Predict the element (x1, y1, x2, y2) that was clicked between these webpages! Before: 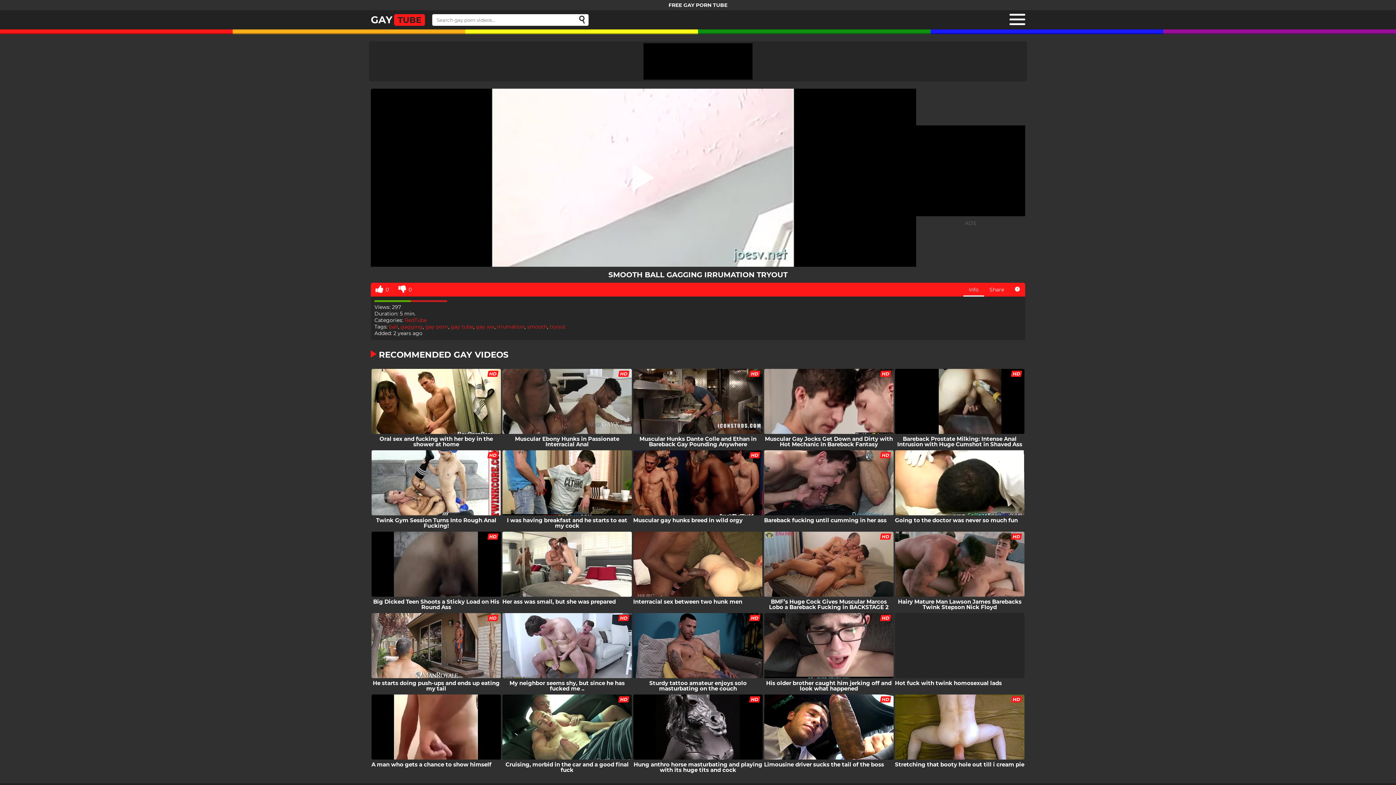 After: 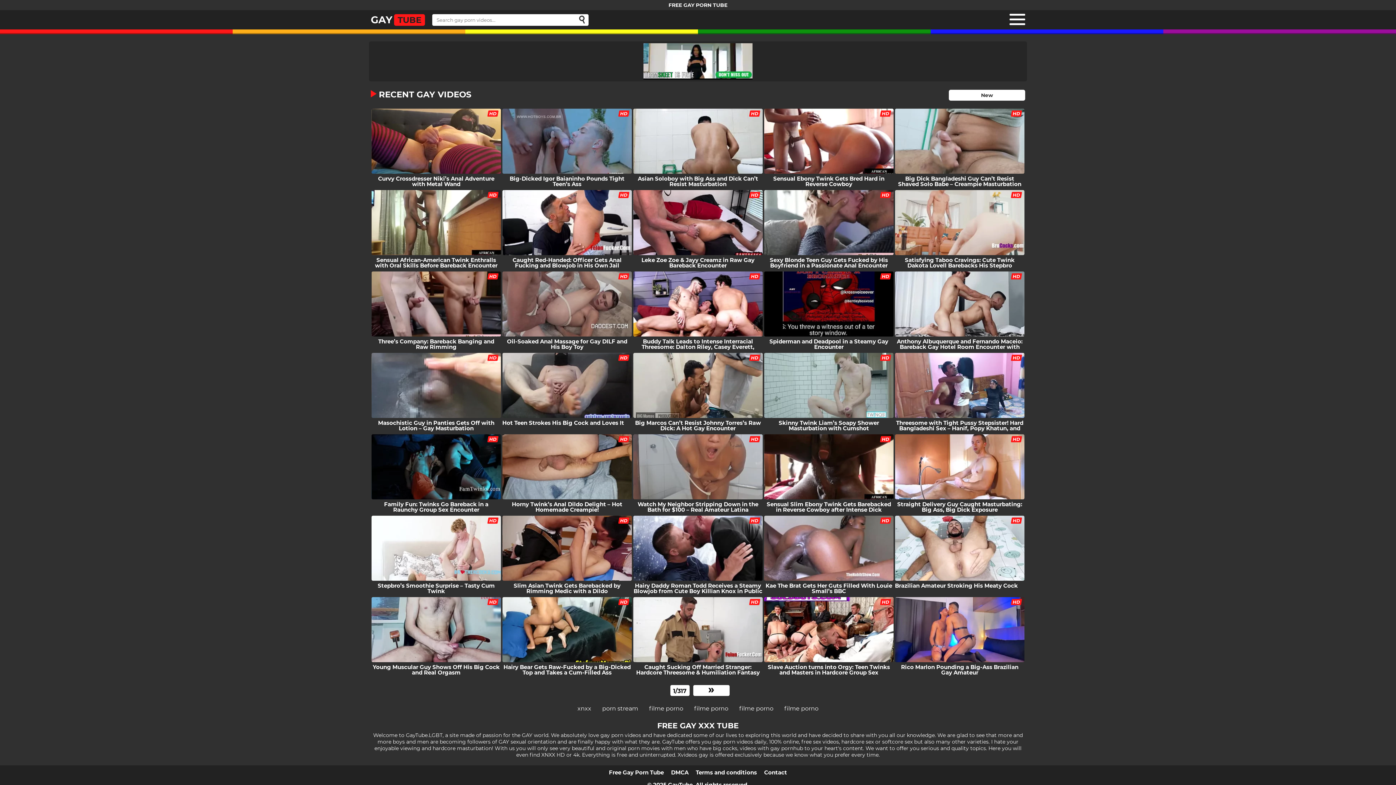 Action: label: GAY
TUBE bbox: (370, 10, 425, 29)